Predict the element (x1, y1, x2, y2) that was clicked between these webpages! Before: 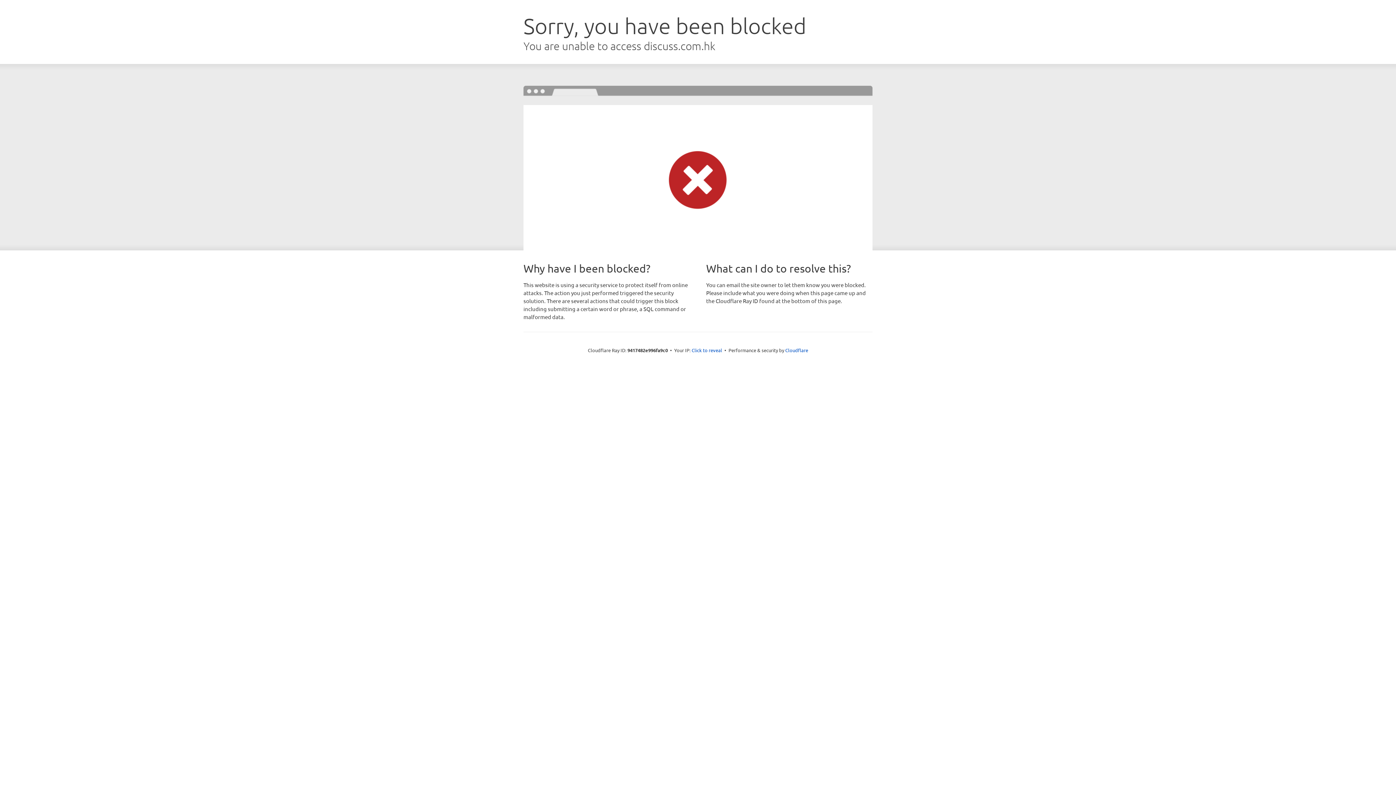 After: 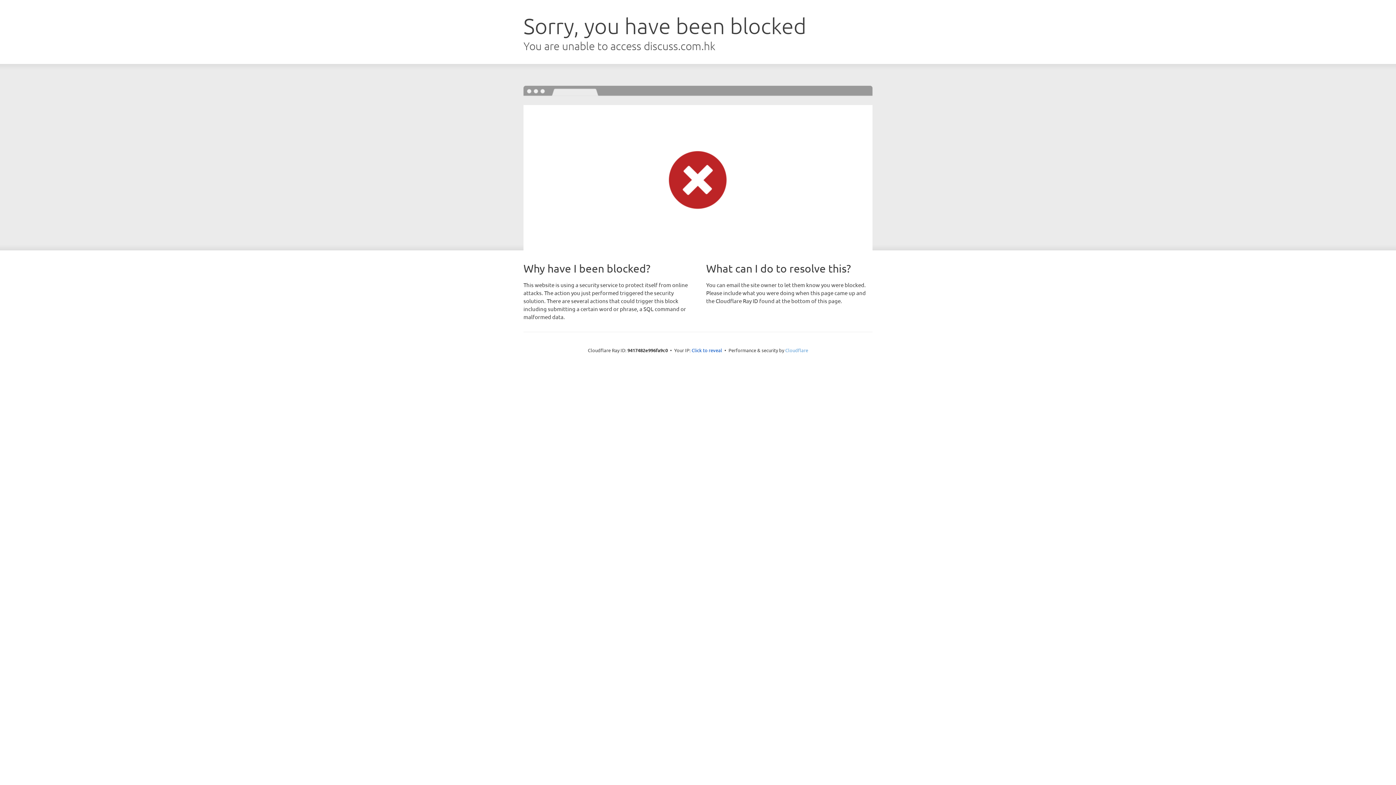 Action: label: Cloudflare bbox: (785, 347, 808, 353)